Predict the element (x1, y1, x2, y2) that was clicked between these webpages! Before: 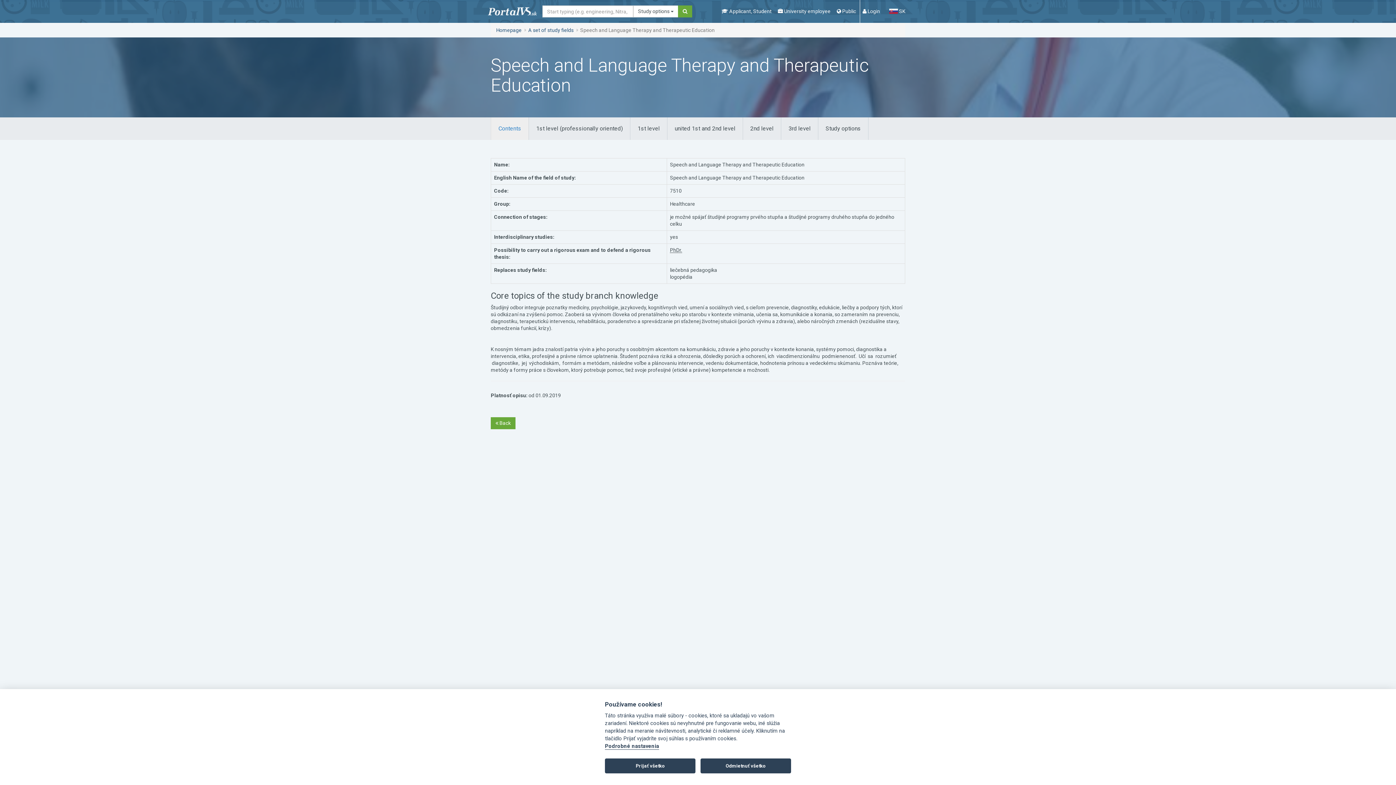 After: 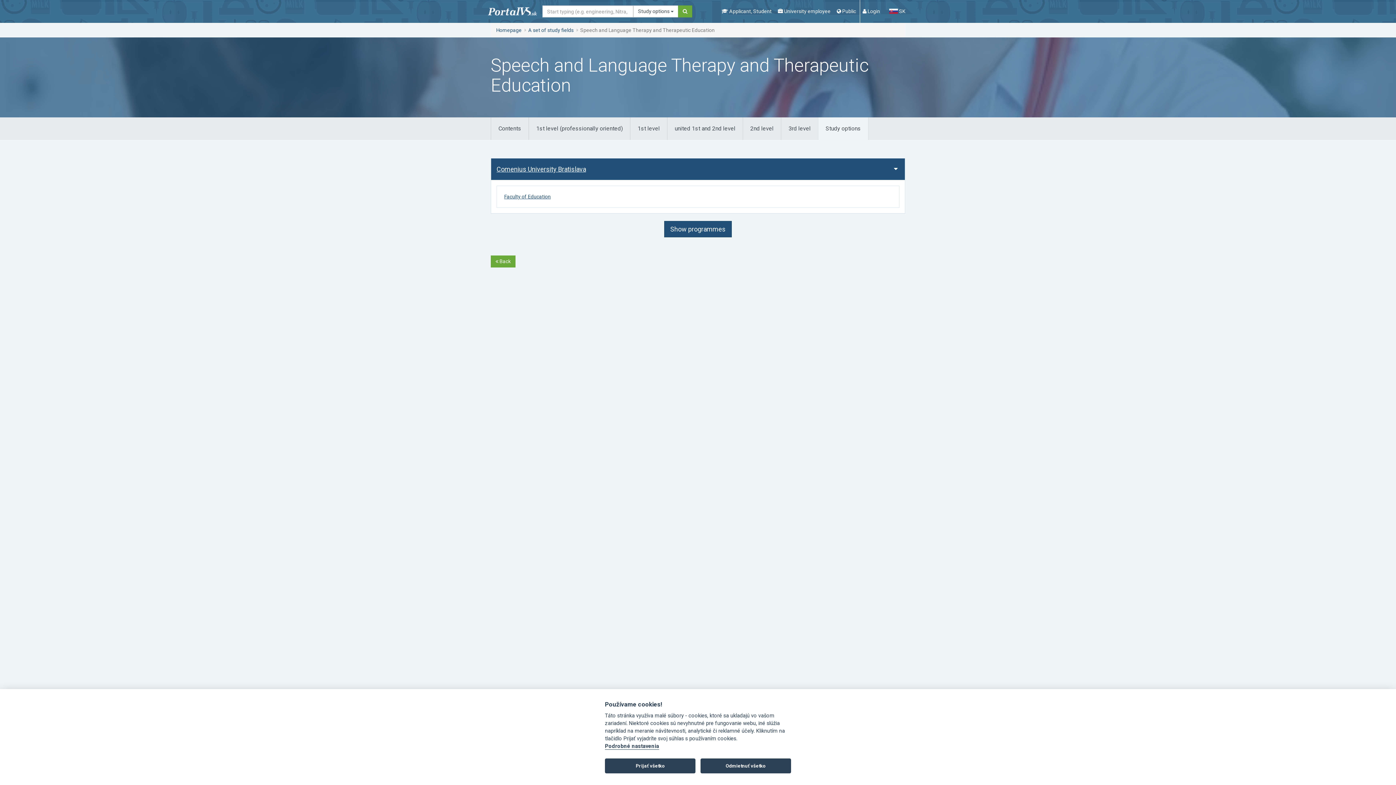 Action: bbox: (818, 117, 868, 140) label: Study options